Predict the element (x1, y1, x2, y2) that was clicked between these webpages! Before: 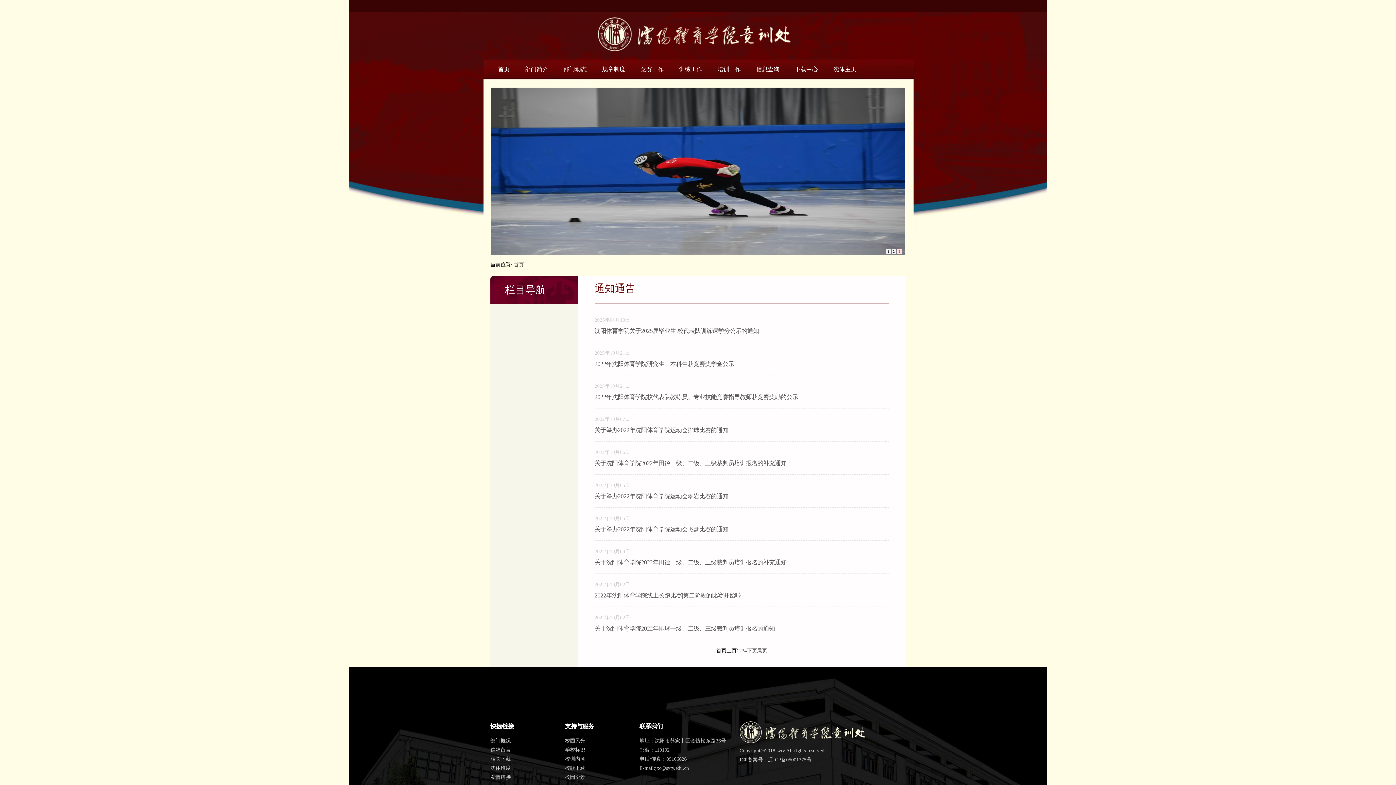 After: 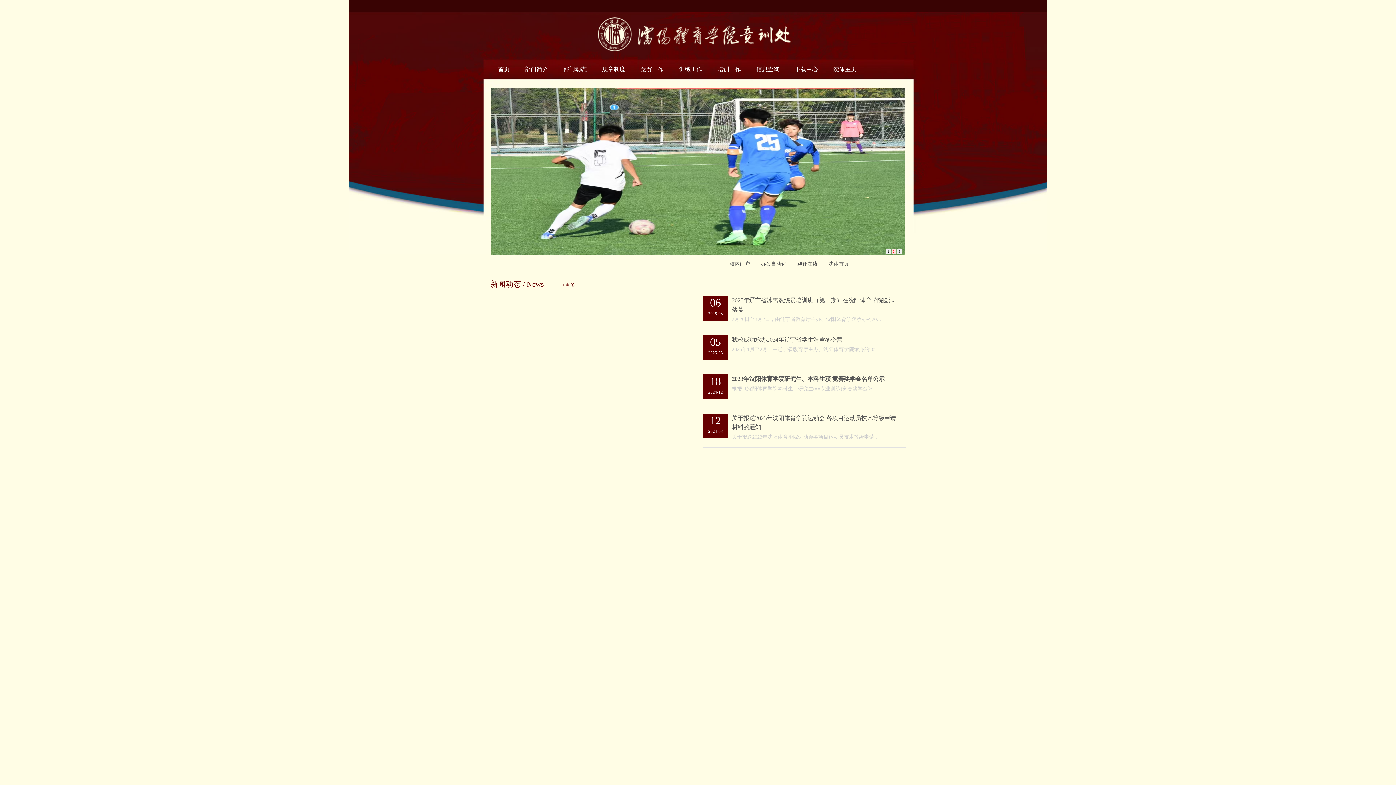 Action: bbox: (513, 262, 524, 267) label: 首页